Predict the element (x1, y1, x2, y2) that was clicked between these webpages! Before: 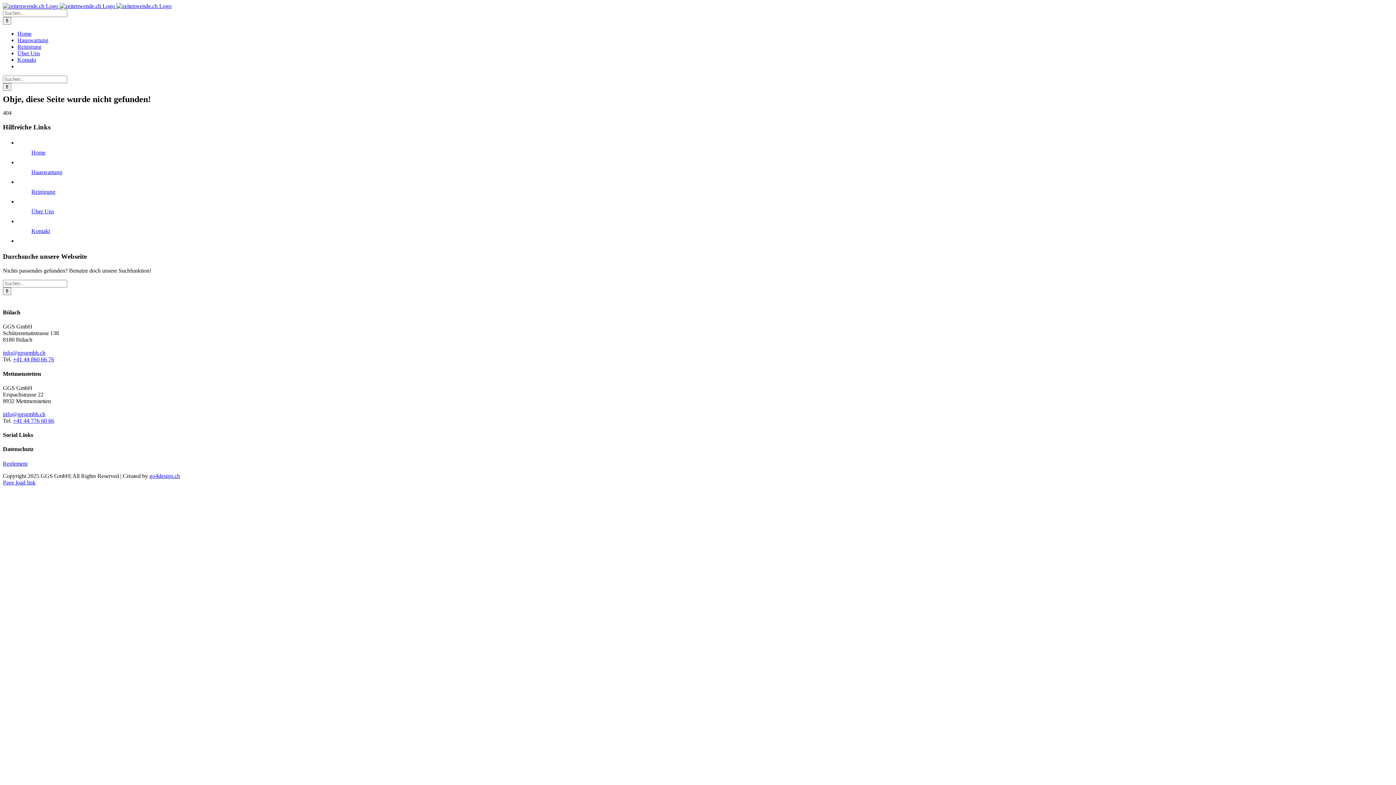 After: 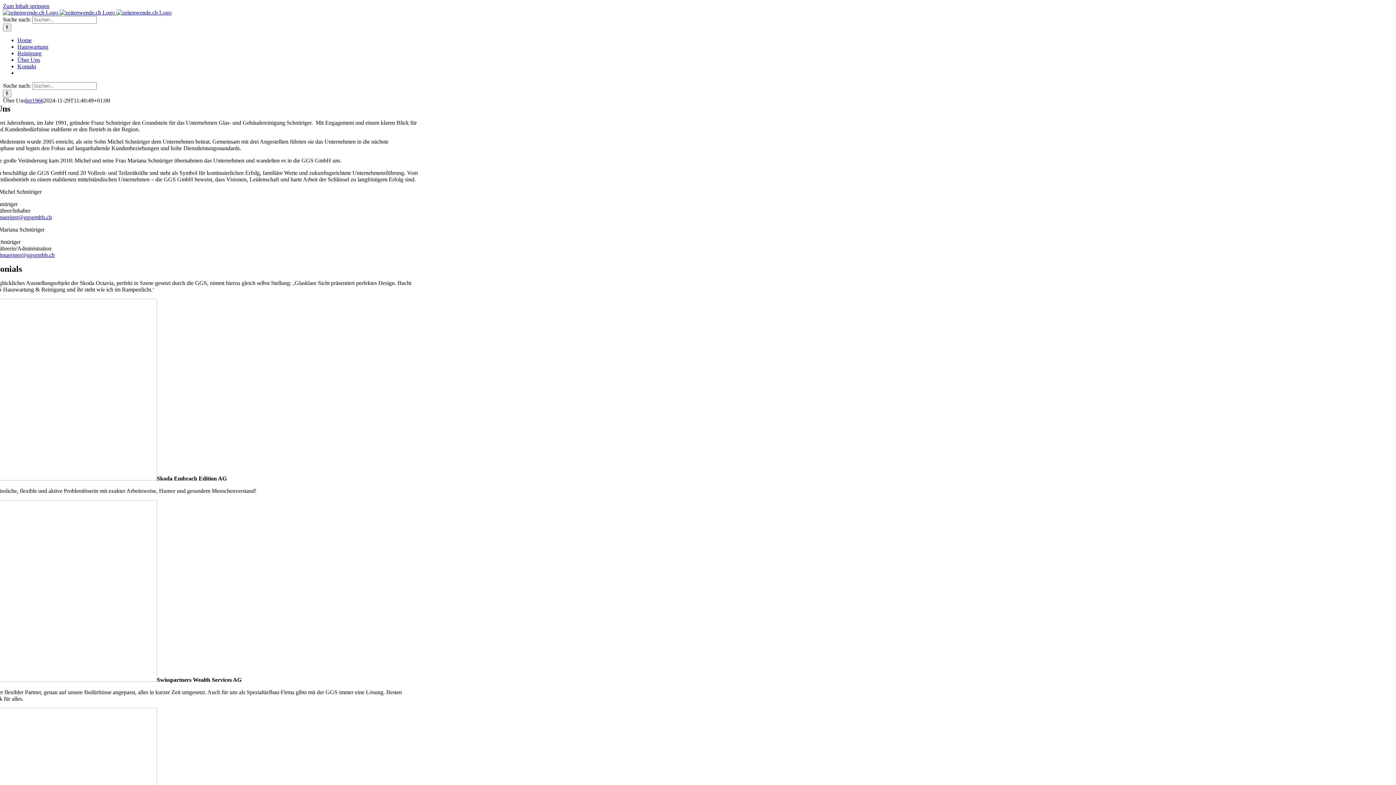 Action: bbox: (17, 50, 40, 56) label: Über Uns